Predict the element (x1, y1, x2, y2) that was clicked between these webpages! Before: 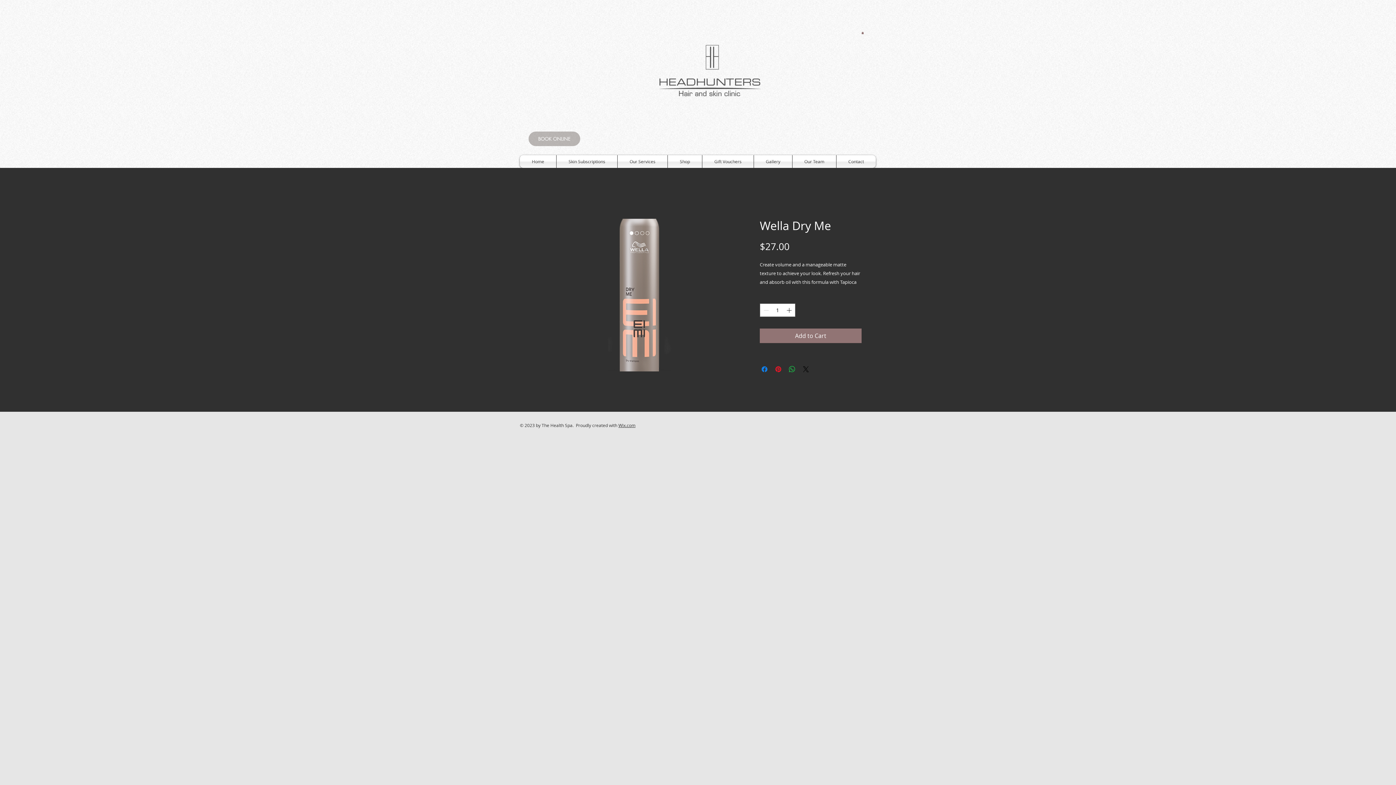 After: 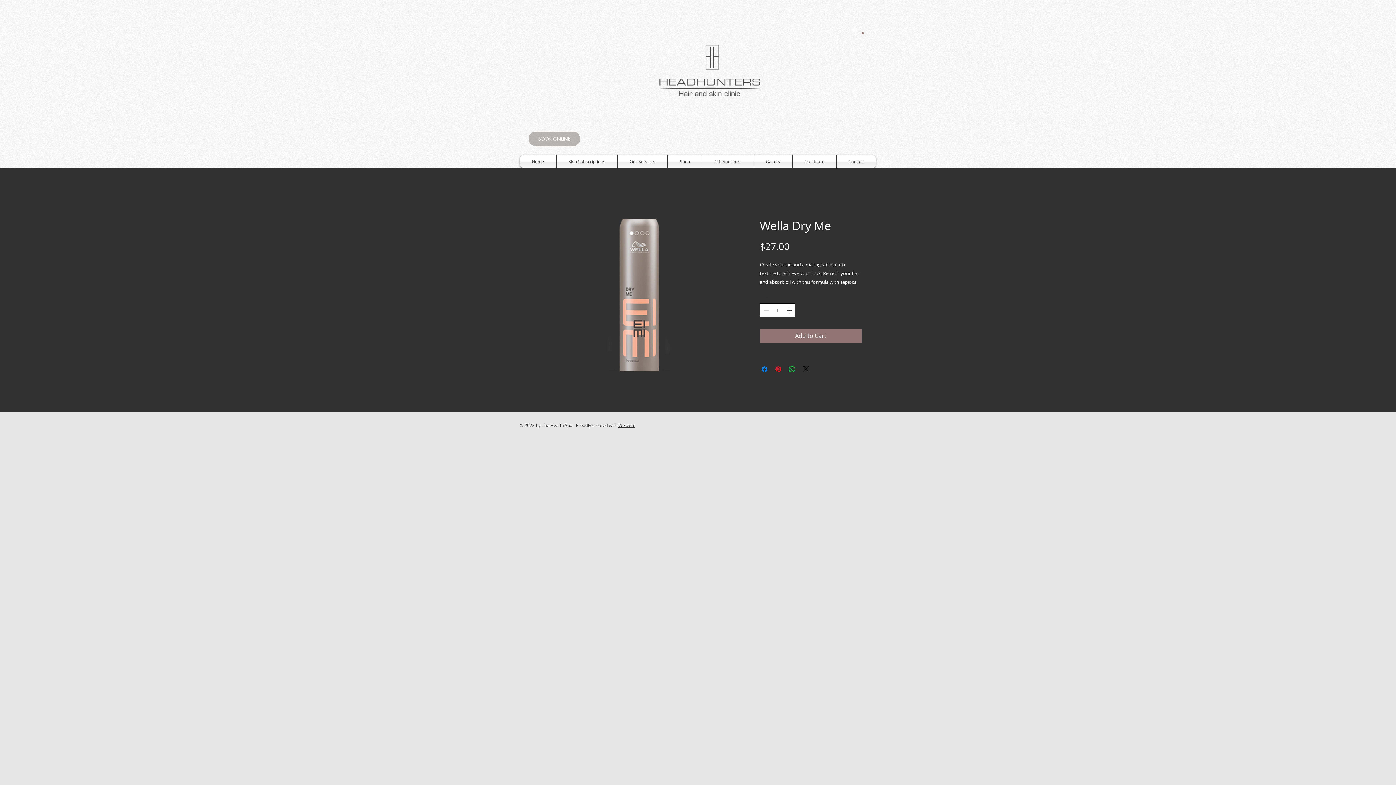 Action: bbox: (785, 304, 794, 316) label: Increment